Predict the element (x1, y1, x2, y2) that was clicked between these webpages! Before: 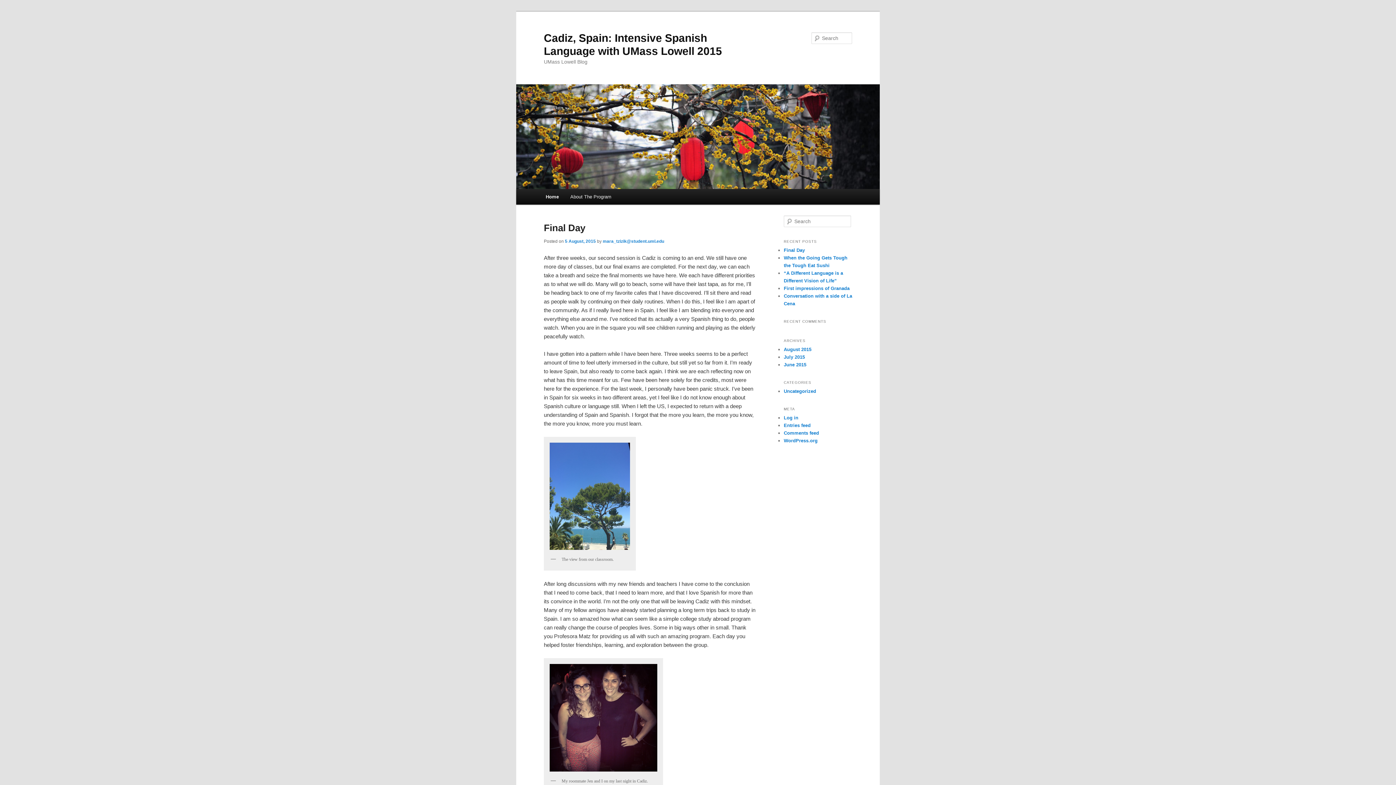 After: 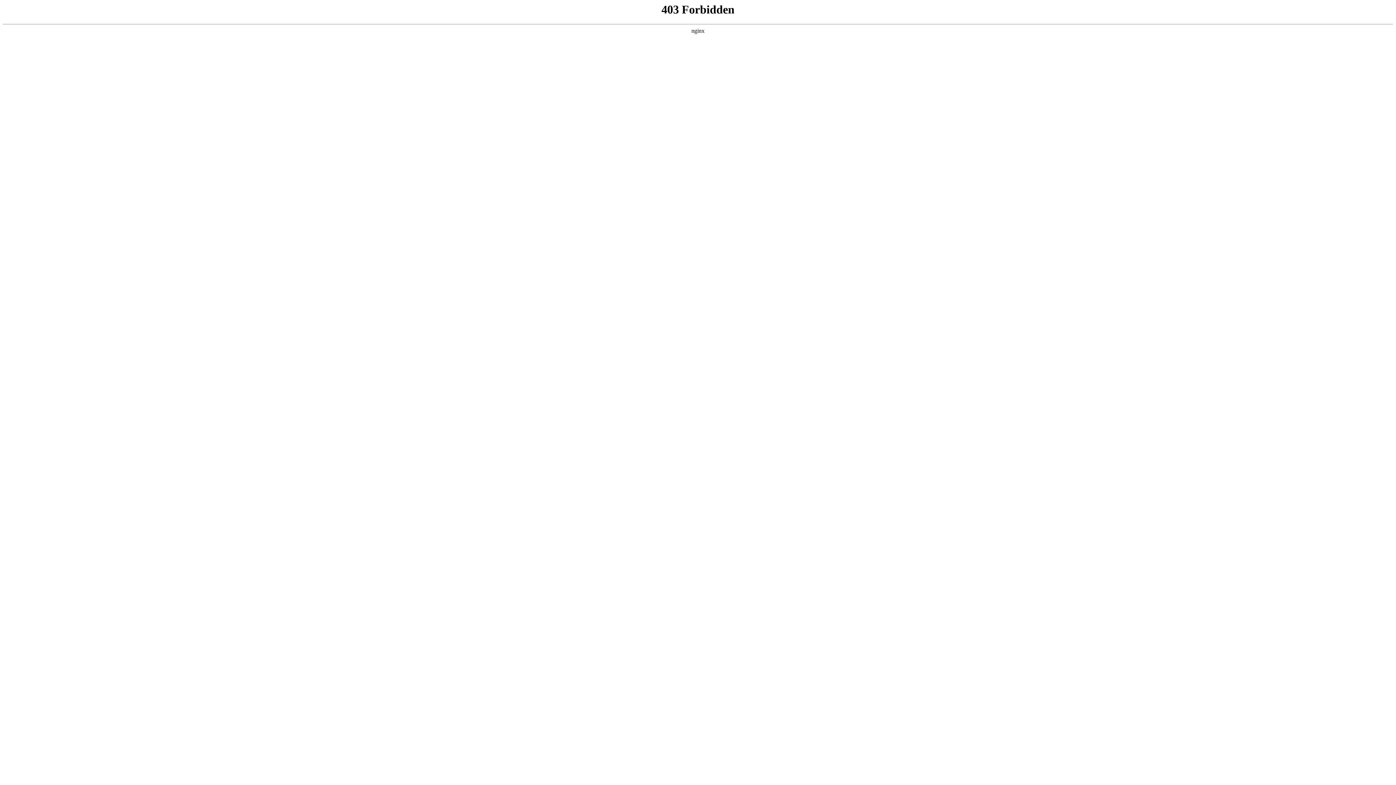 Action: label: WordPress.org bbox: (784, 438, 817, 443)